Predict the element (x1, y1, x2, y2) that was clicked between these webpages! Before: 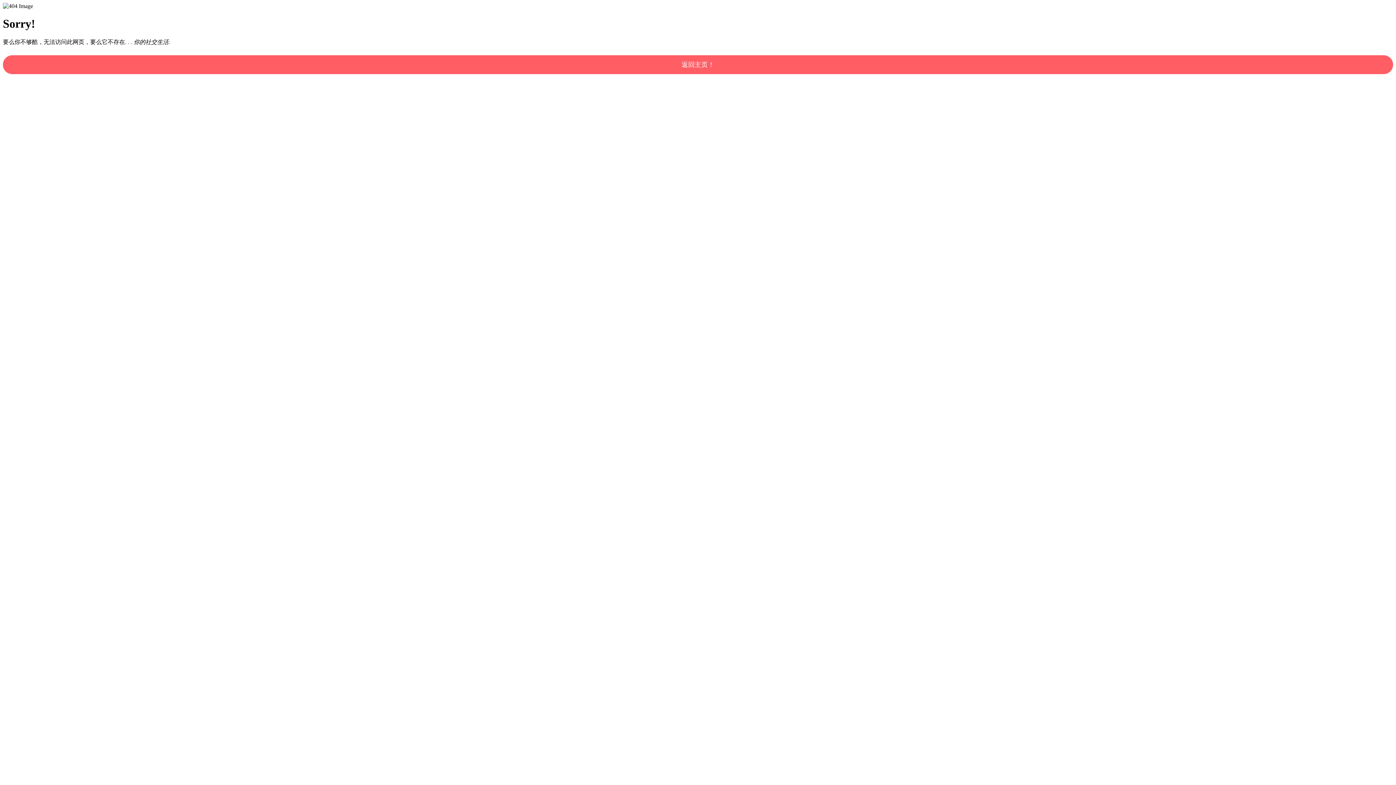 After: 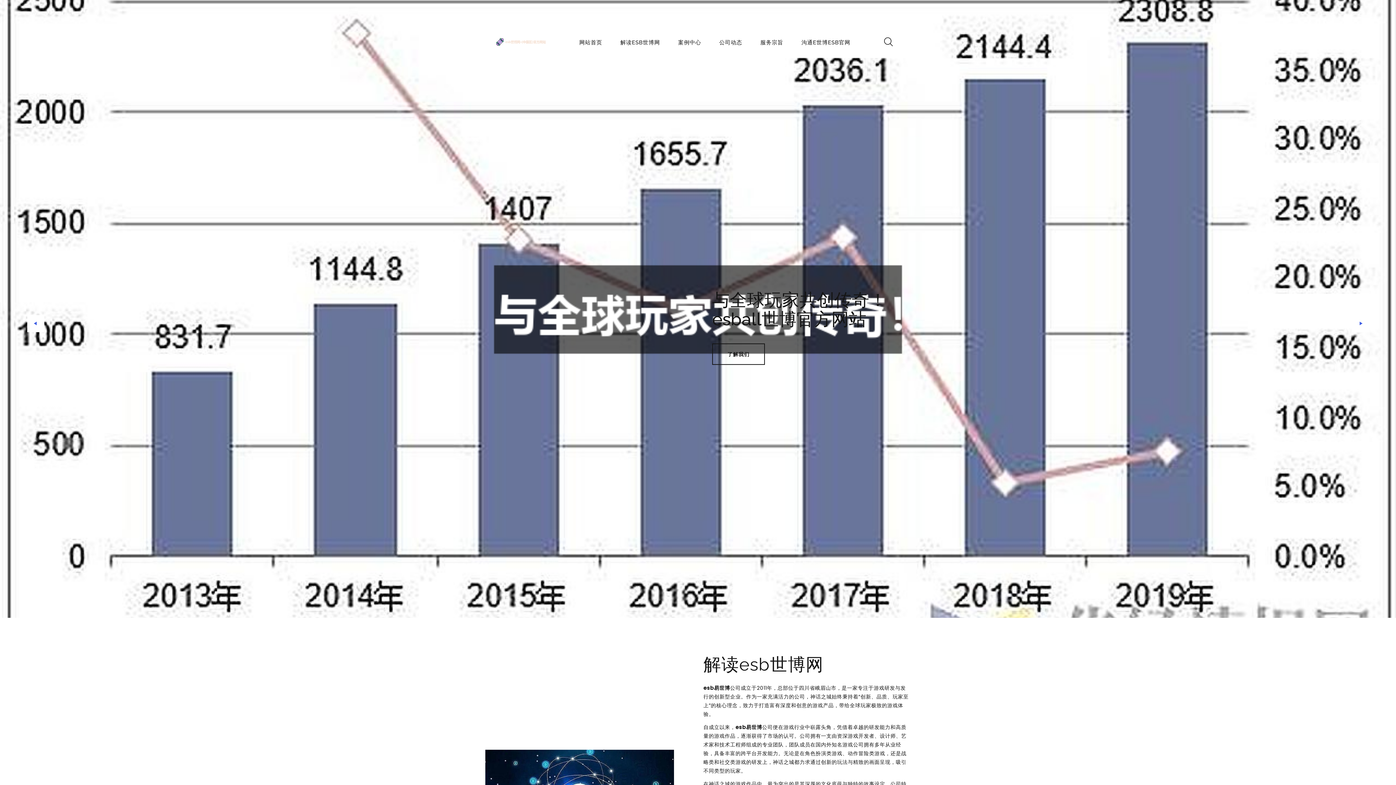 Action: label: 返回主页！ bbox: (2, 55, 1393, 74)